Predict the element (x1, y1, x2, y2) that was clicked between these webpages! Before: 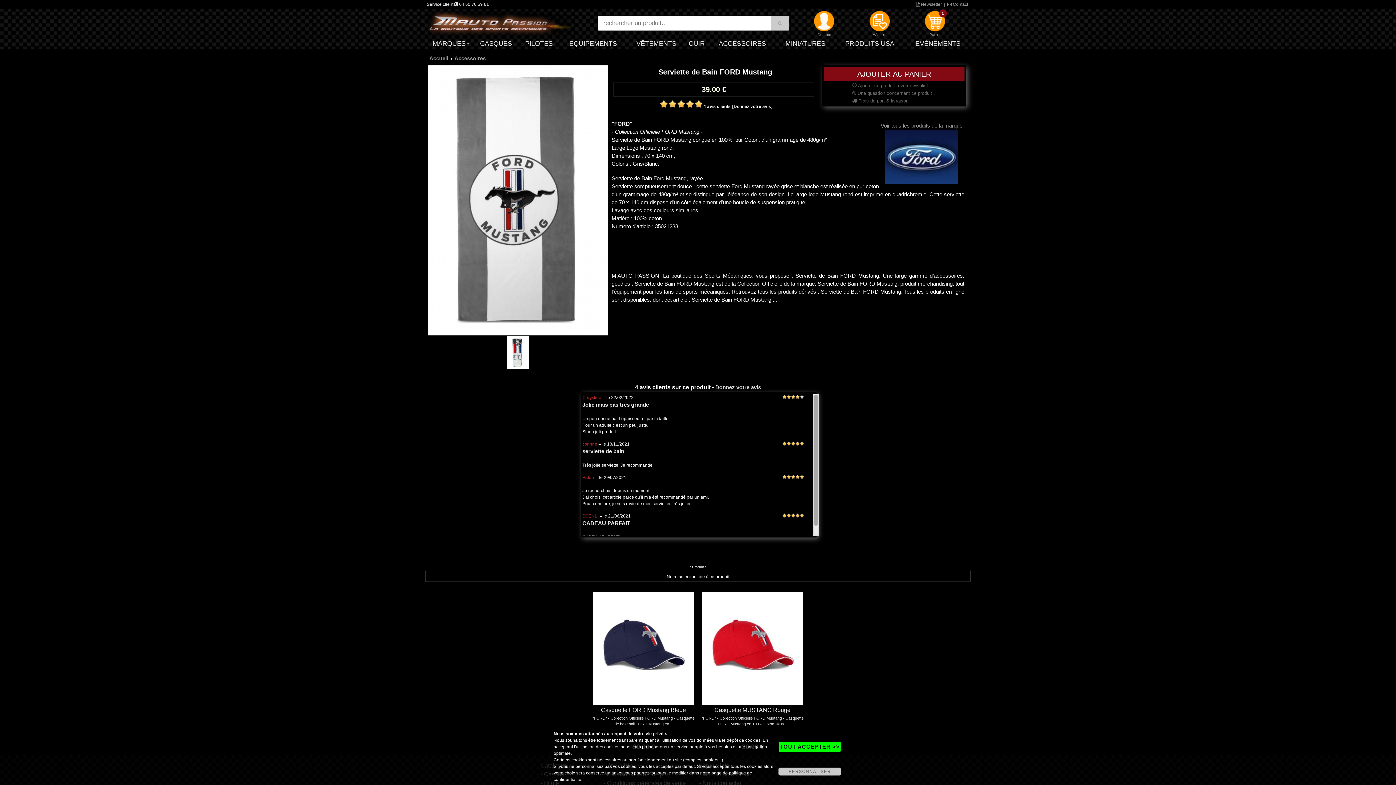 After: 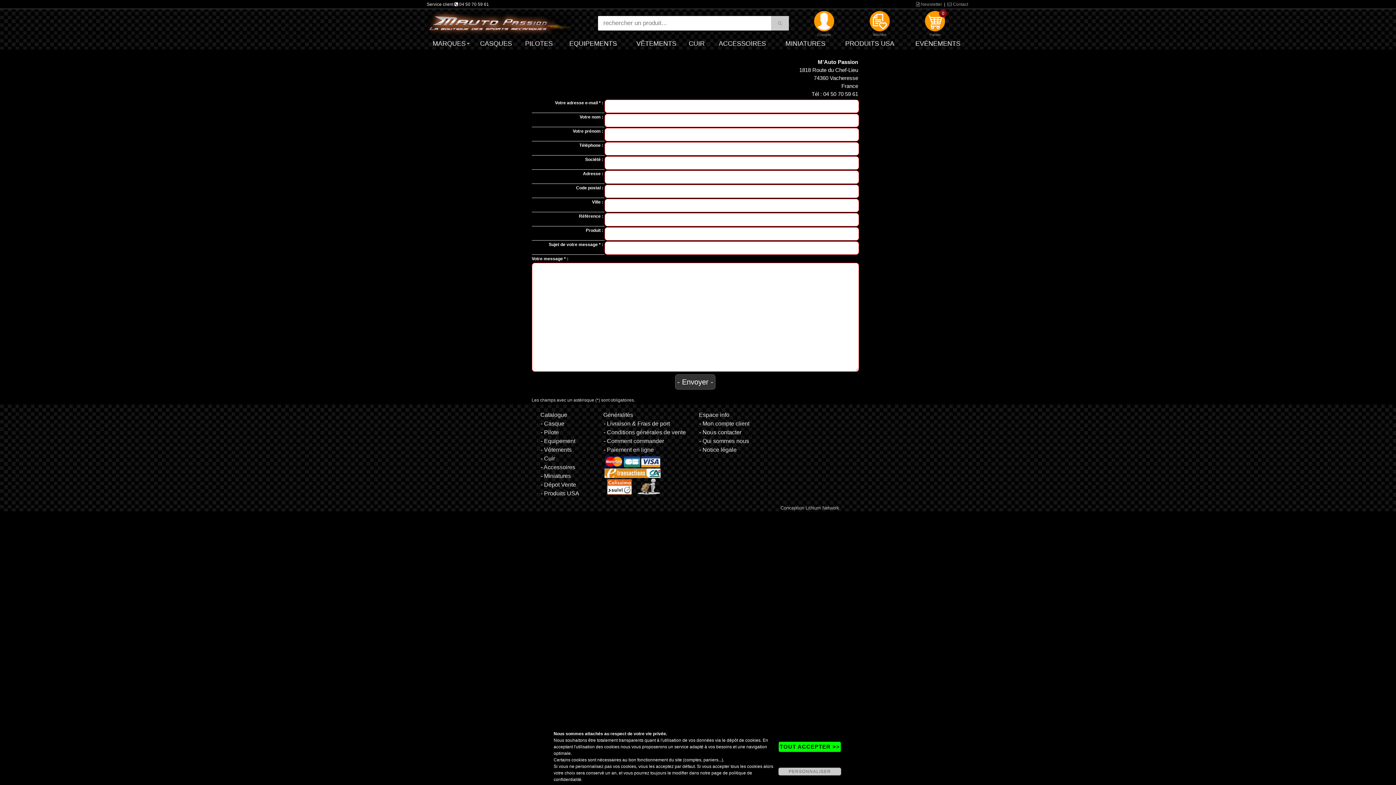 Action: bbox: (947, 1, 968, 6) label:  Contact